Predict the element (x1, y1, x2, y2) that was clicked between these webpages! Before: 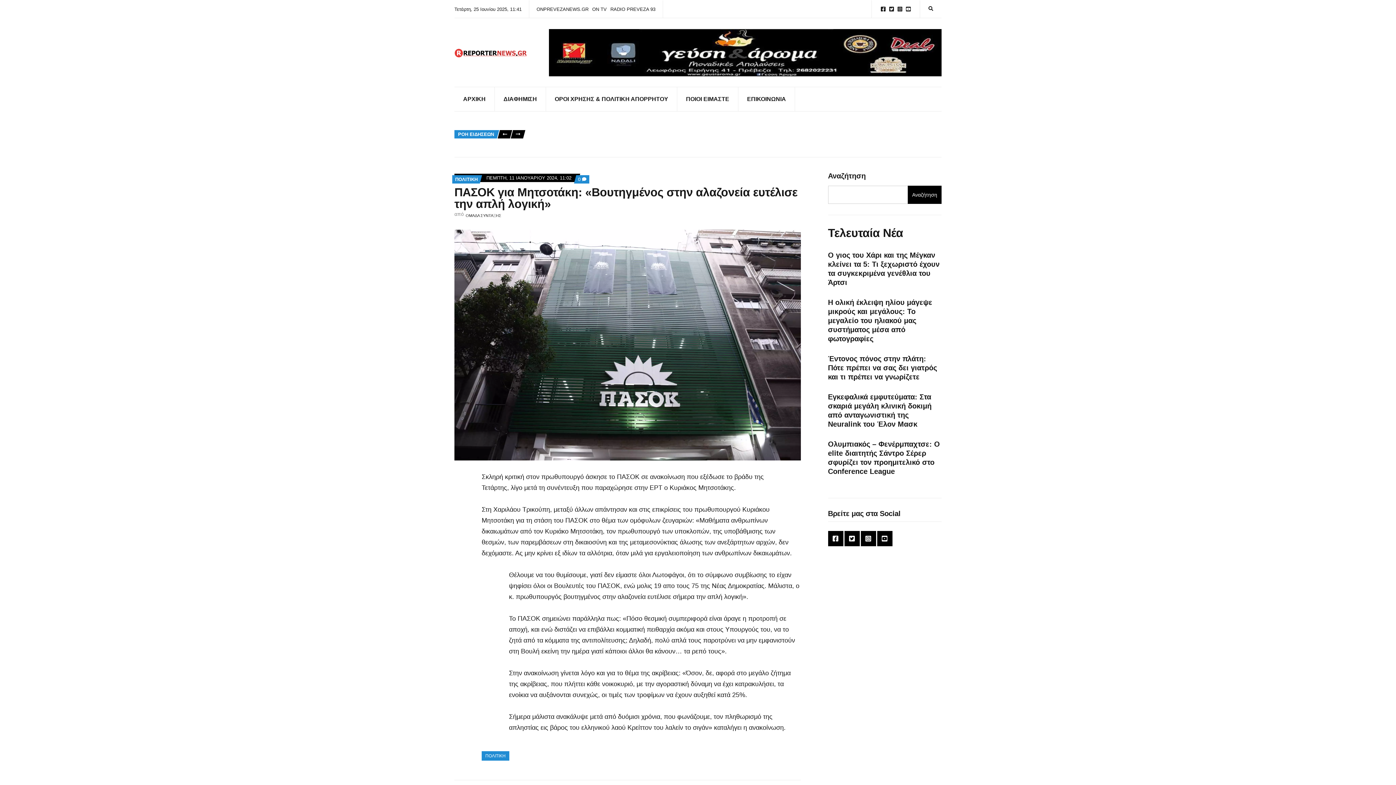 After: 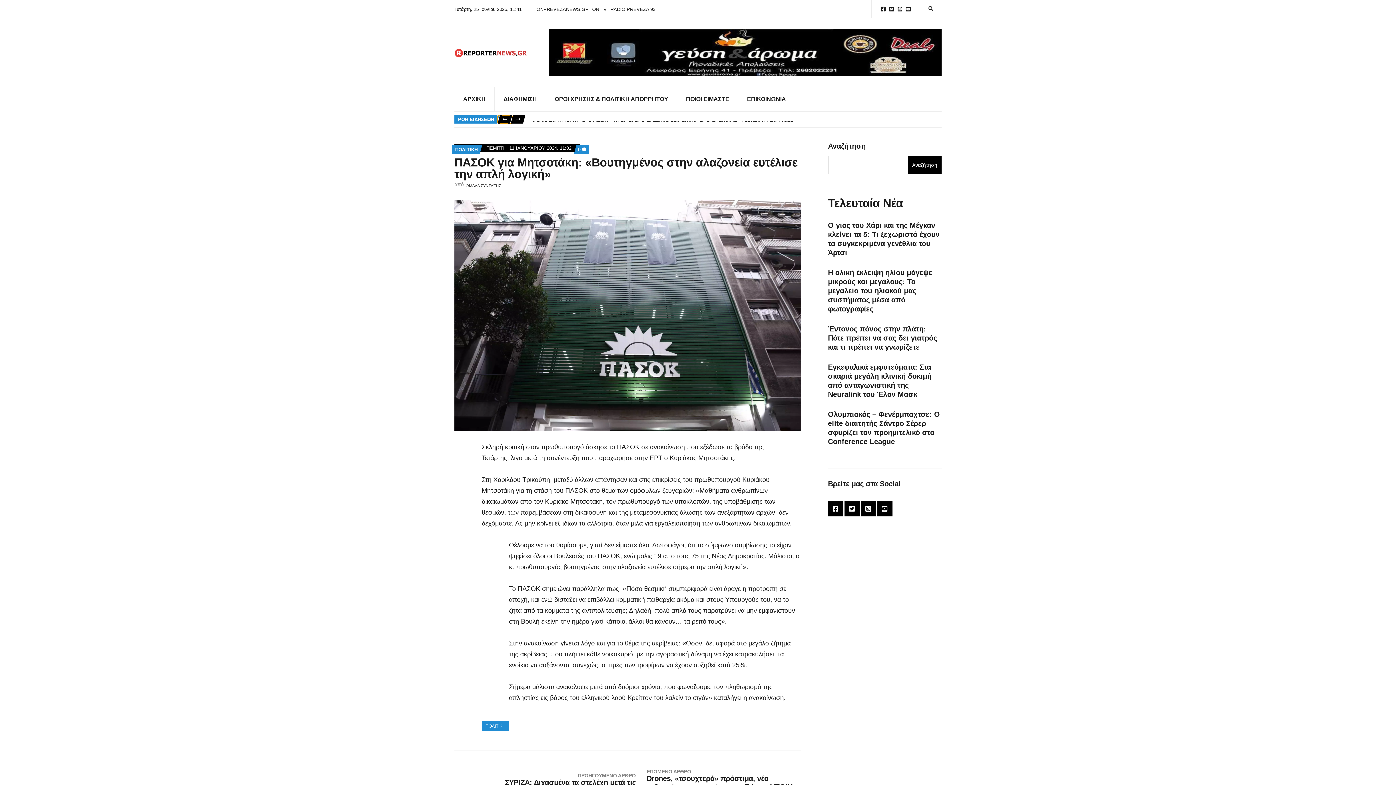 Action: bbox: (500, 130, 510, 138)